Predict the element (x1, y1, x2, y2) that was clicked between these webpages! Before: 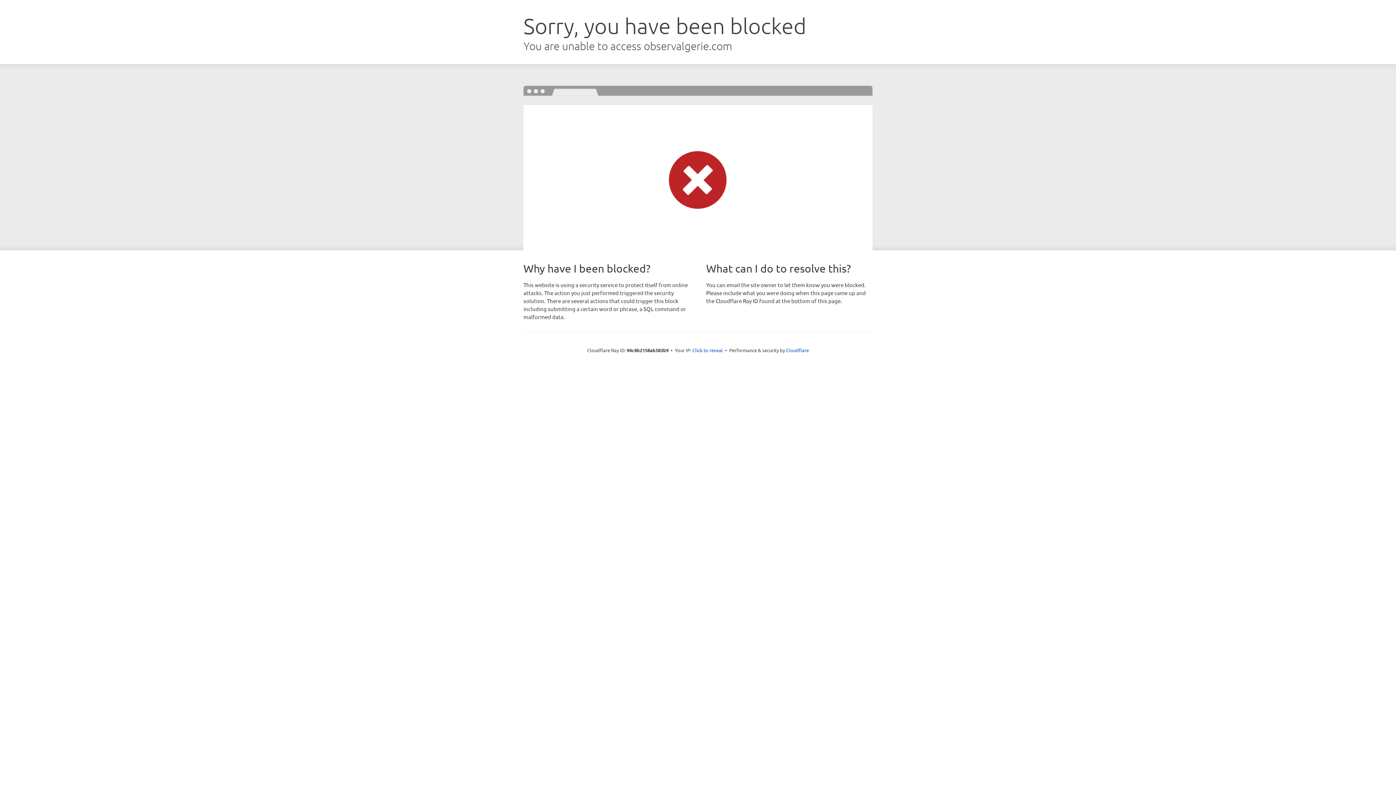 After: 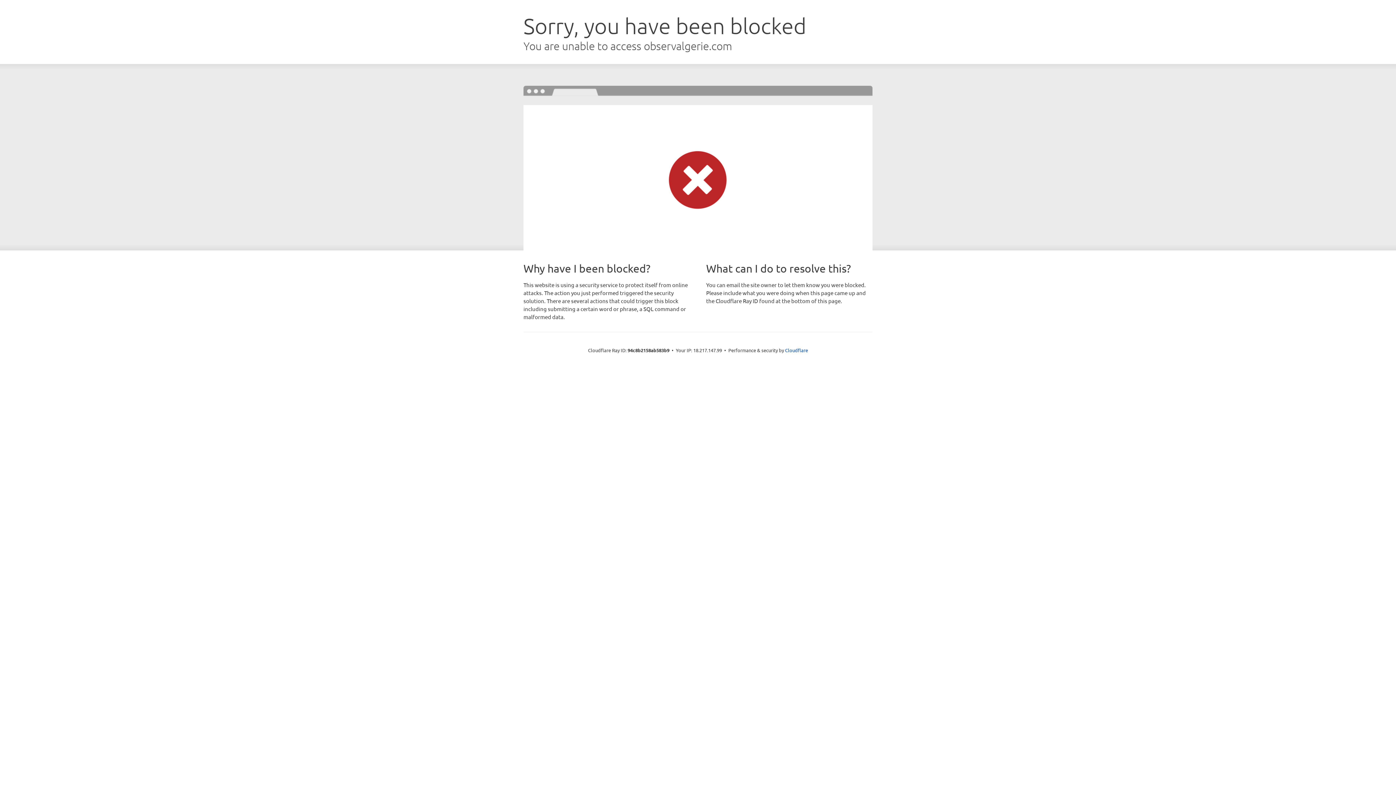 Action: label: Click to reveal bbox: (692, 346, 723, 353)